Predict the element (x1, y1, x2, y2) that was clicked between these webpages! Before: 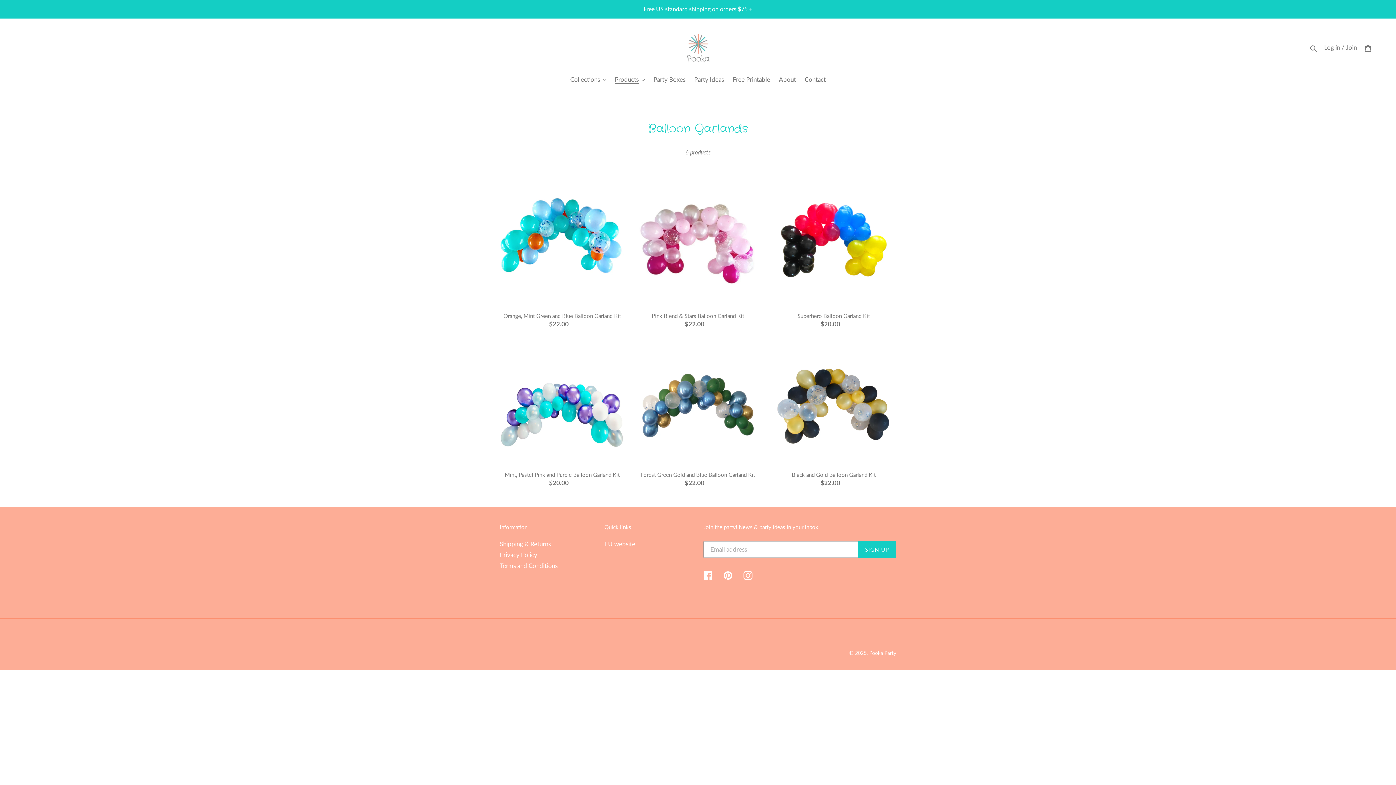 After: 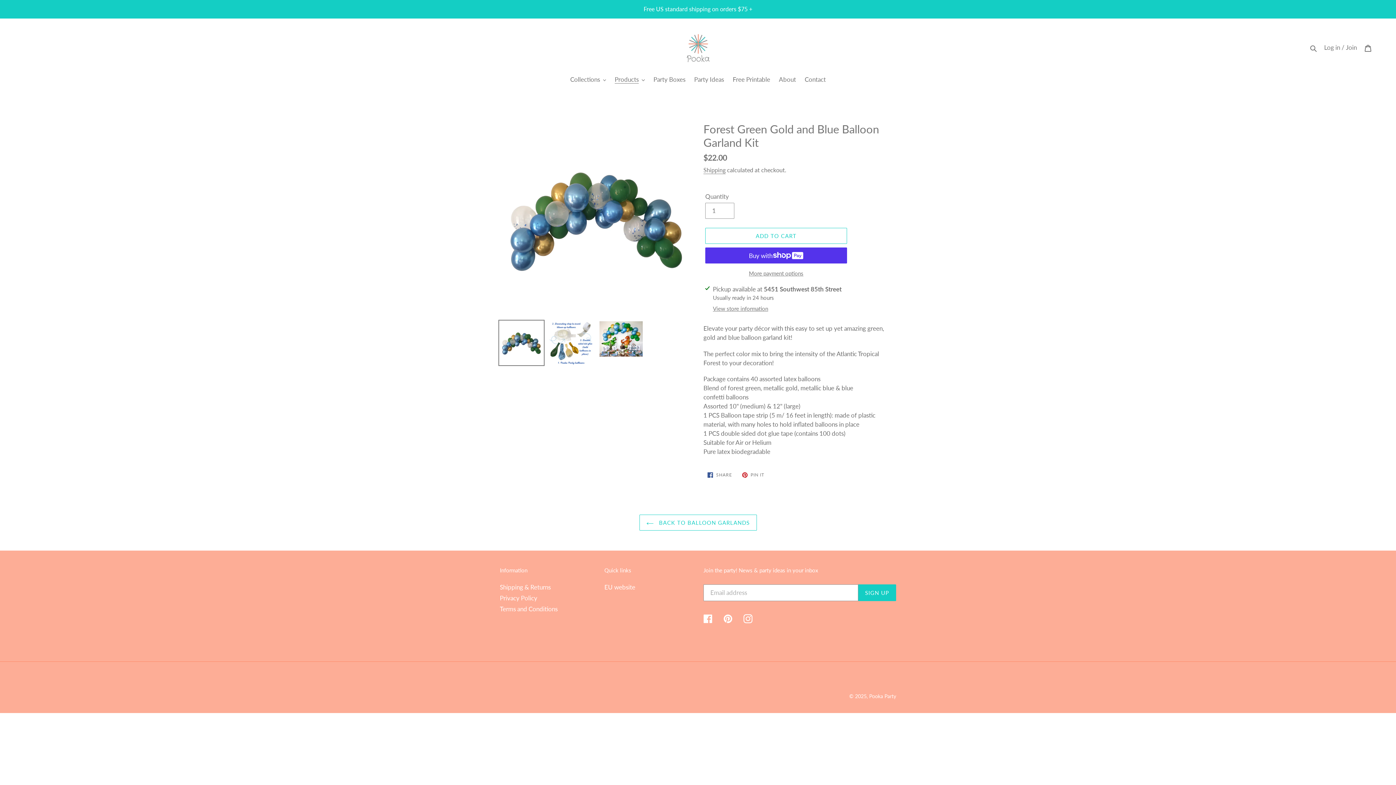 Action: label: Forest Green Gold and Blue Balloon Garland Kit bbox: (635, 341, 760, 487)